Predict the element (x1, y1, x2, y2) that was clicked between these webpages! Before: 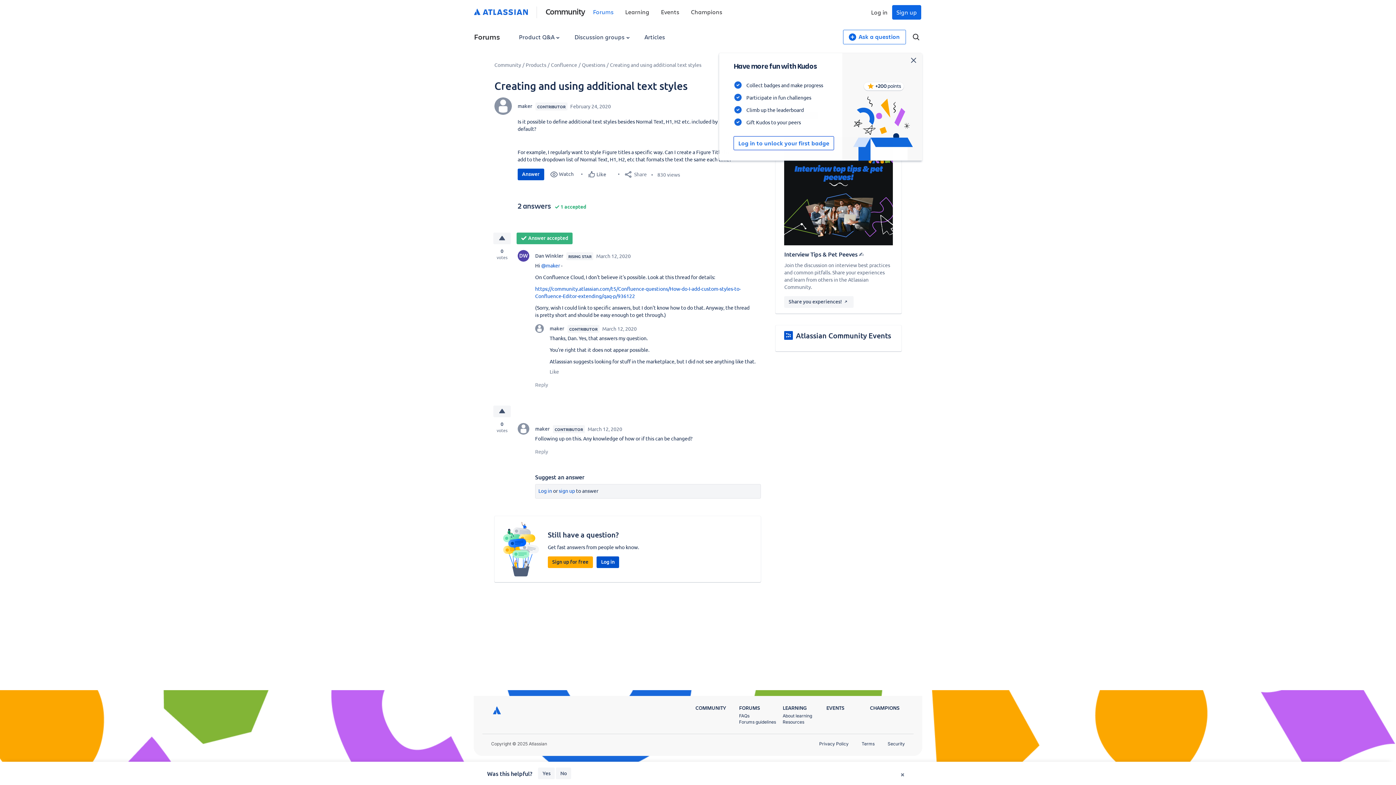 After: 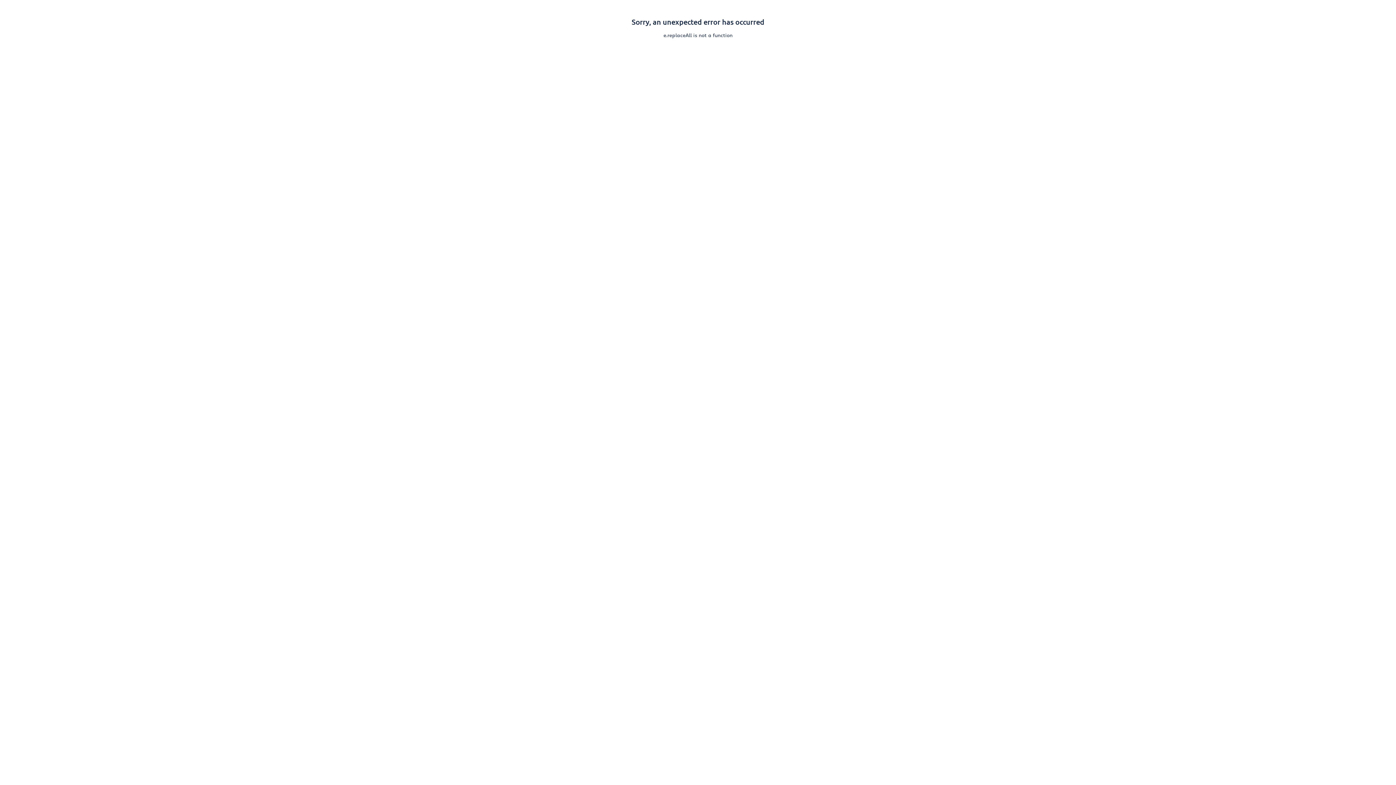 Action: label: Learning bbox: (625, 7, 649, 15)